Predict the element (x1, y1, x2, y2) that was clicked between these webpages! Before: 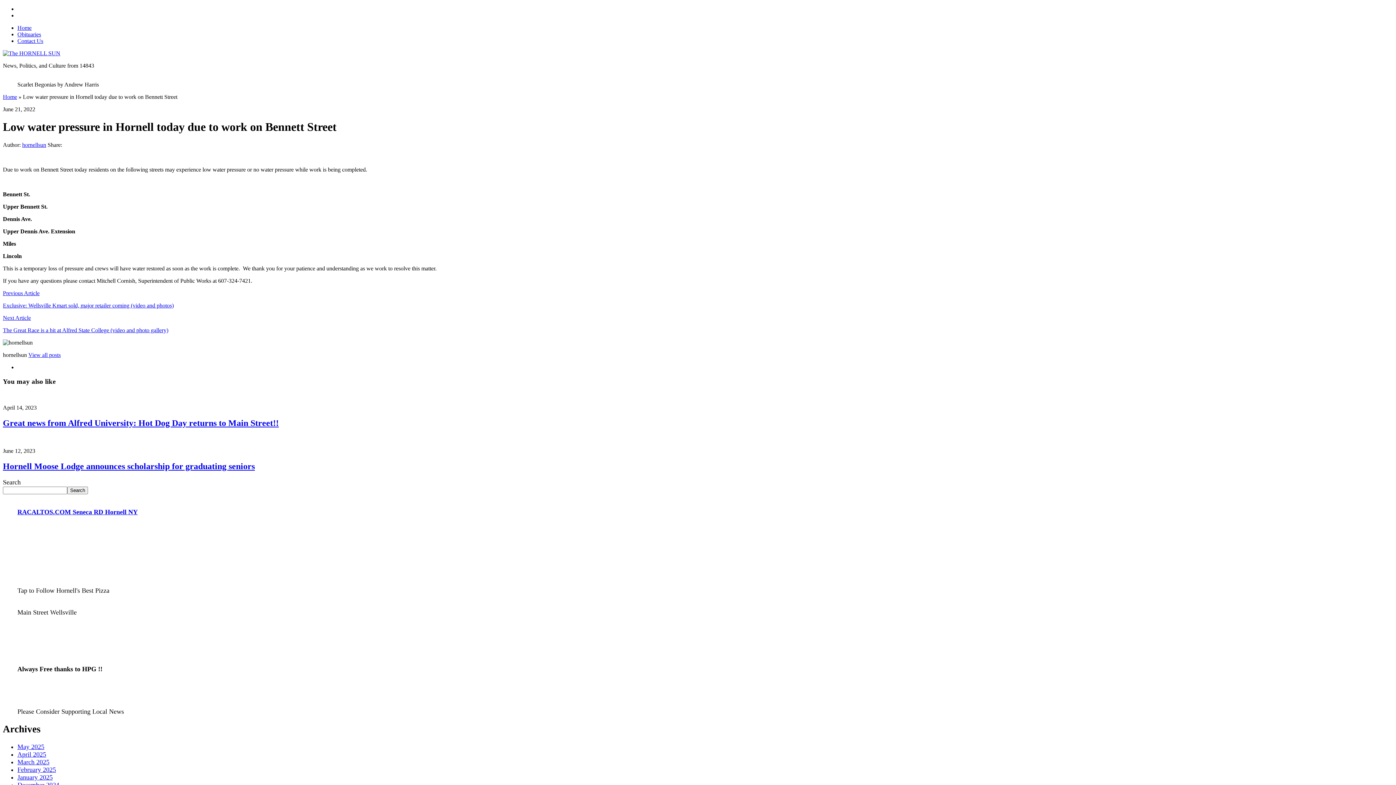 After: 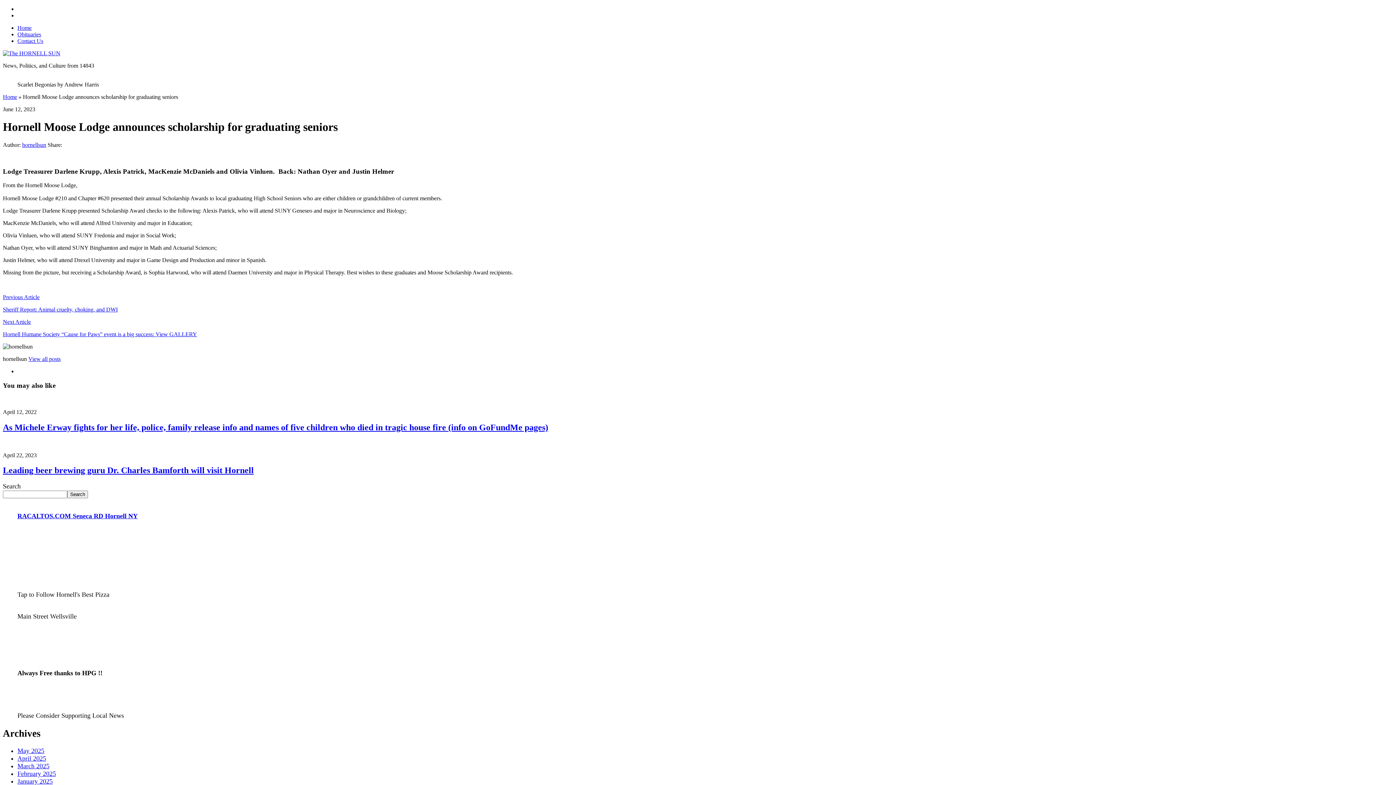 Action: bbox: (2, 461, 254, 471) label: Hornell Moose Lodge announces scholarship for graduating seniors